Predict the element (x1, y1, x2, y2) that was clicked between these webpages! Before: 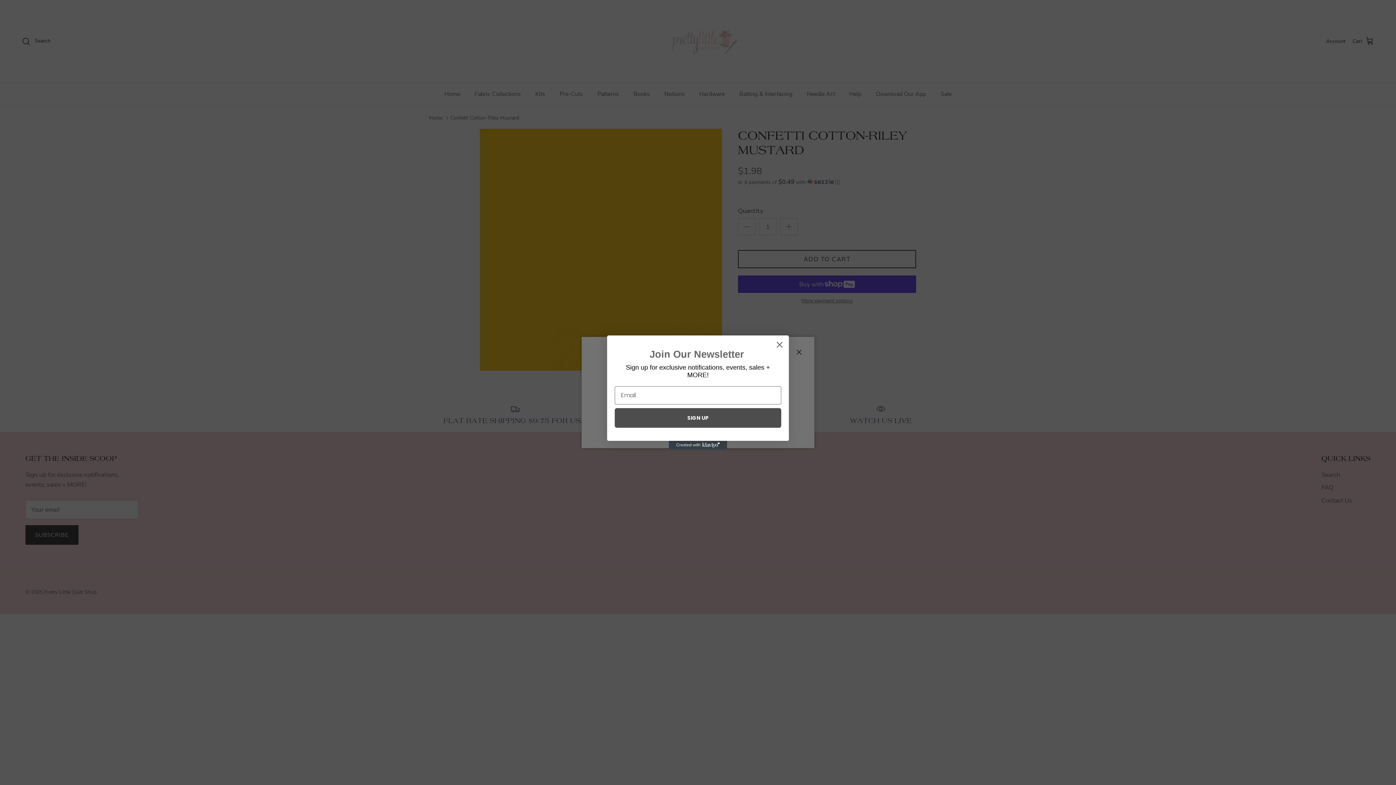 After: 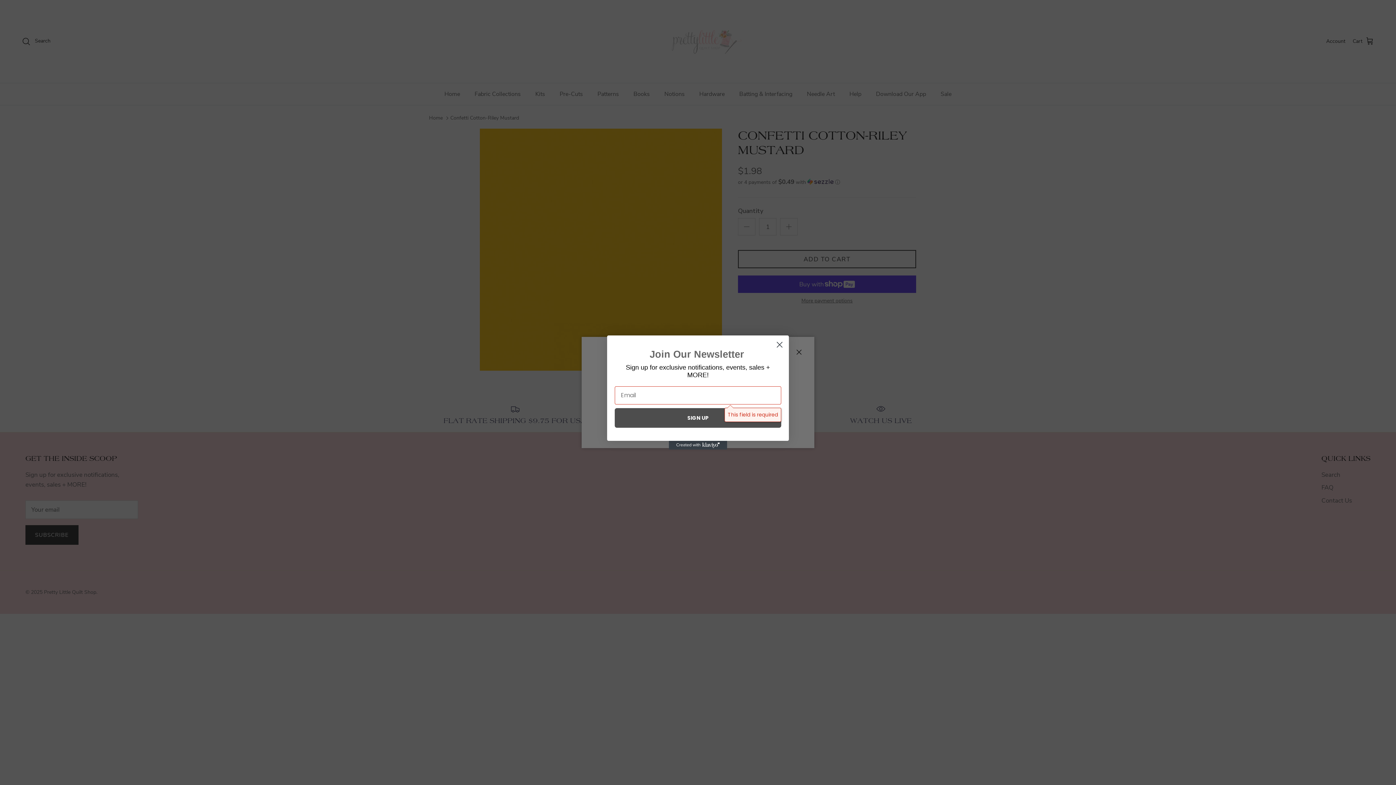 Action: bbox: (614, 408, 781, 427) label: SIGN UP